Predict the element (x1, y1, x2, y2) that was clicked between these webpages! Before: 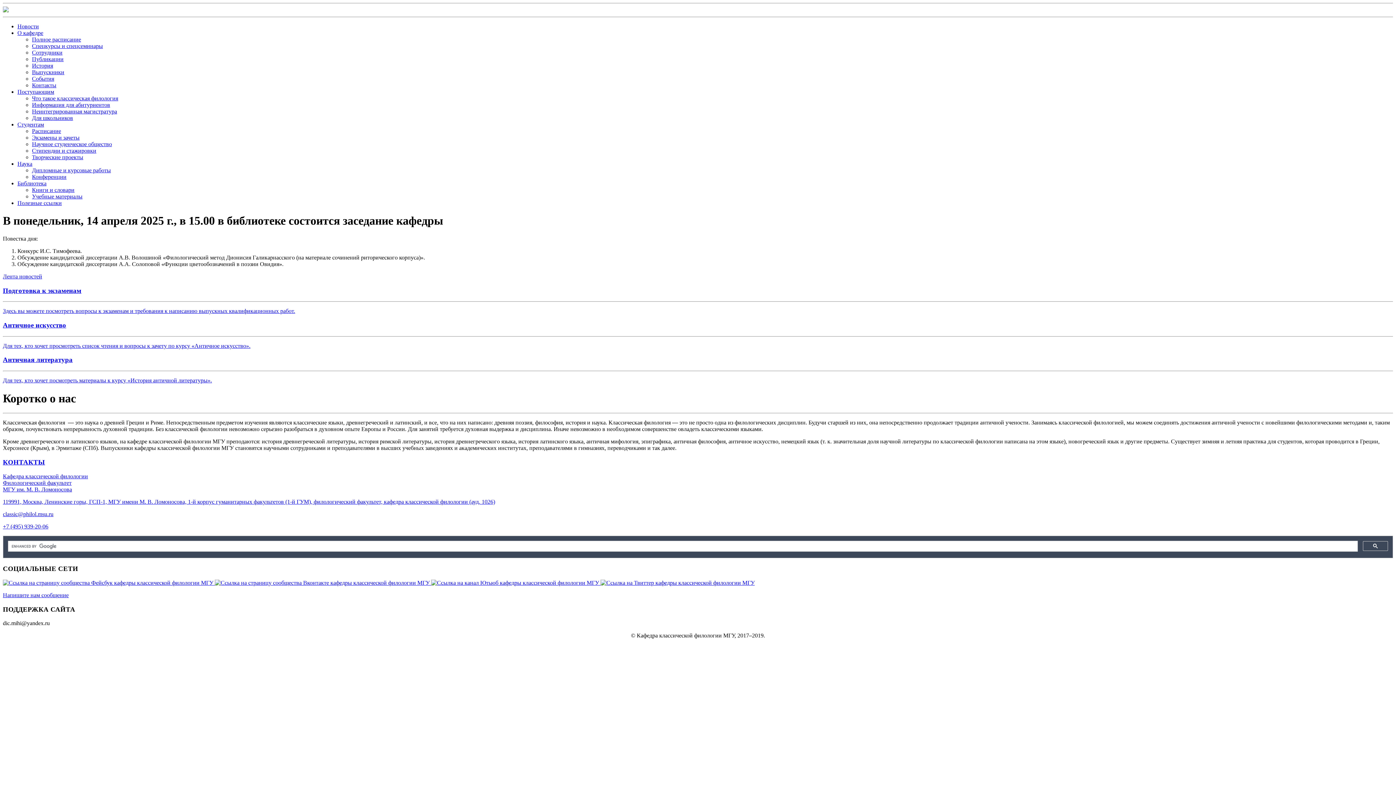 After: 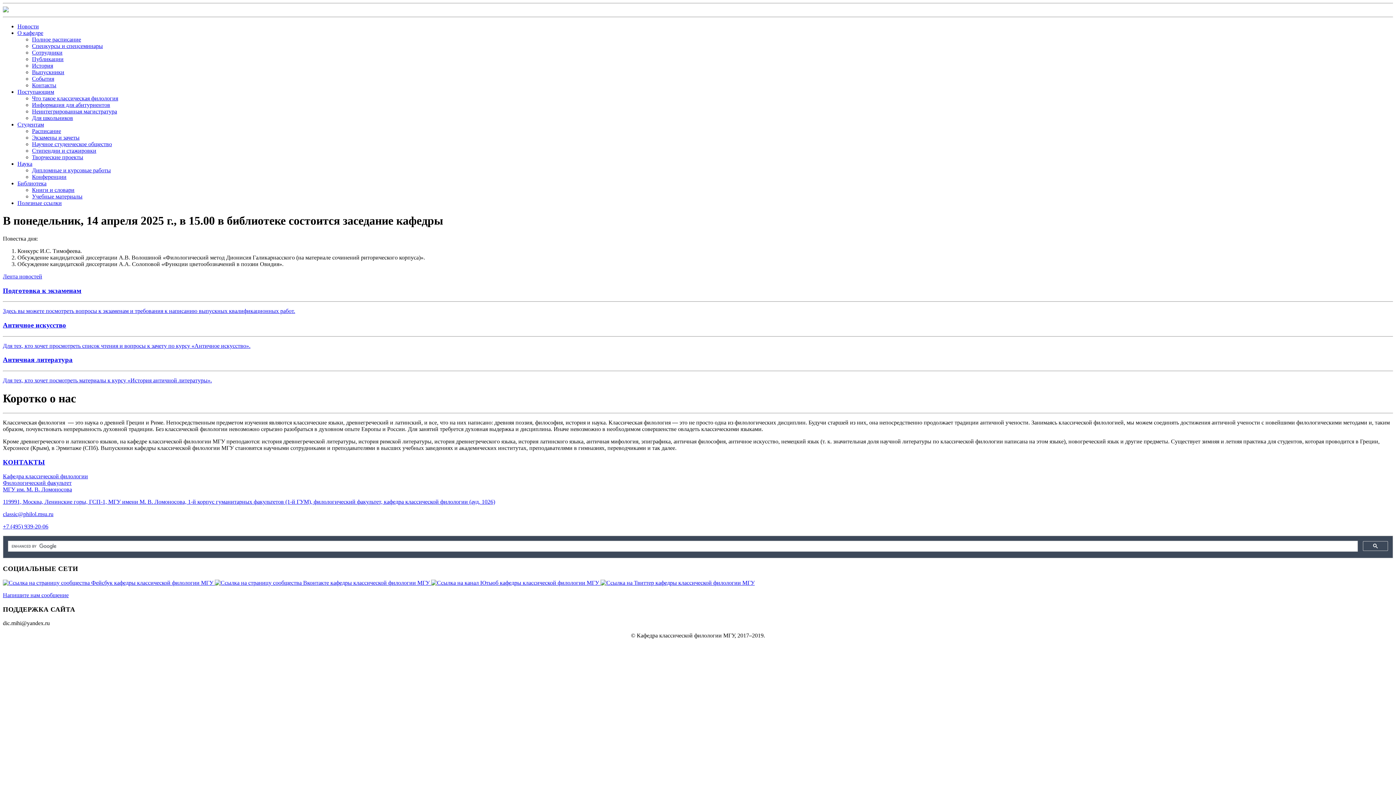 Action: label: Новости bbox: (17, 23, 38, 29)